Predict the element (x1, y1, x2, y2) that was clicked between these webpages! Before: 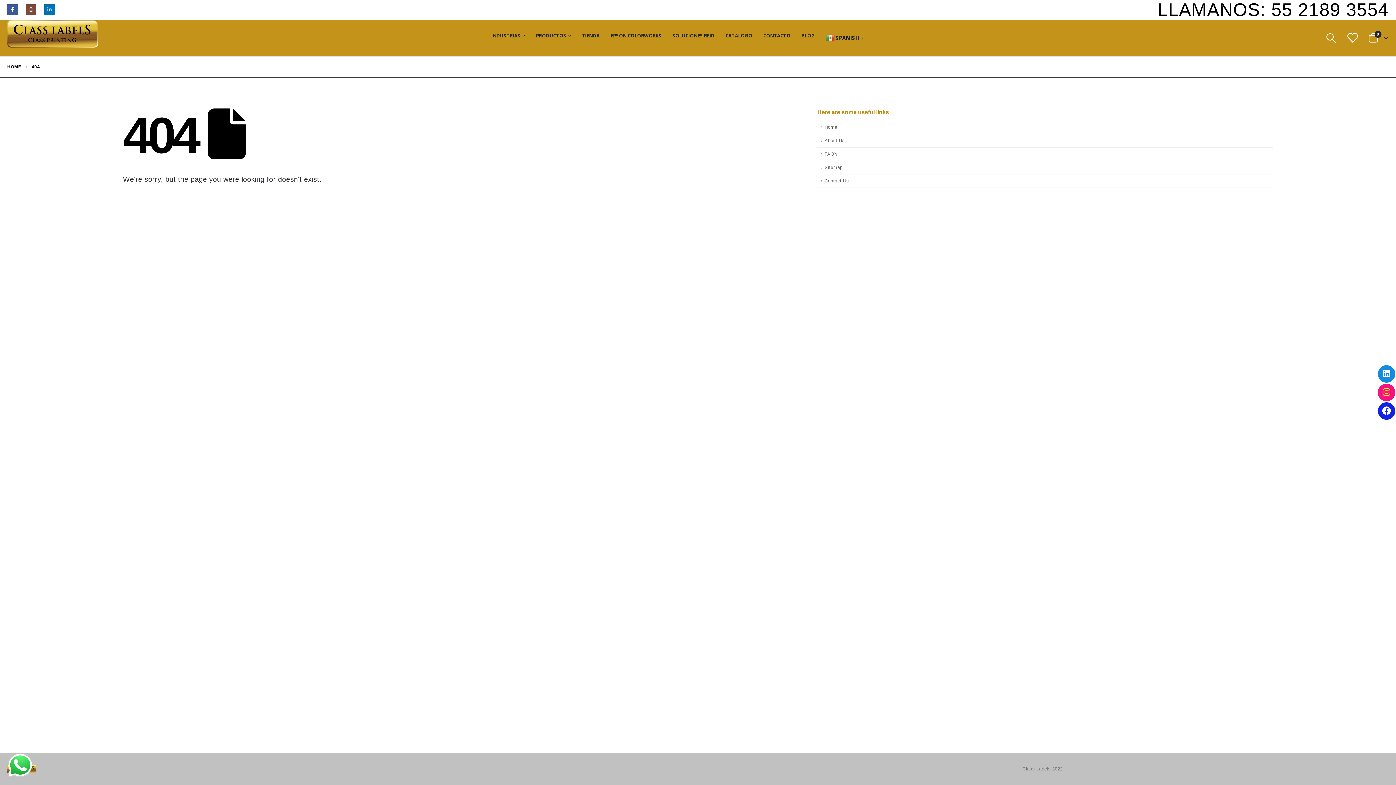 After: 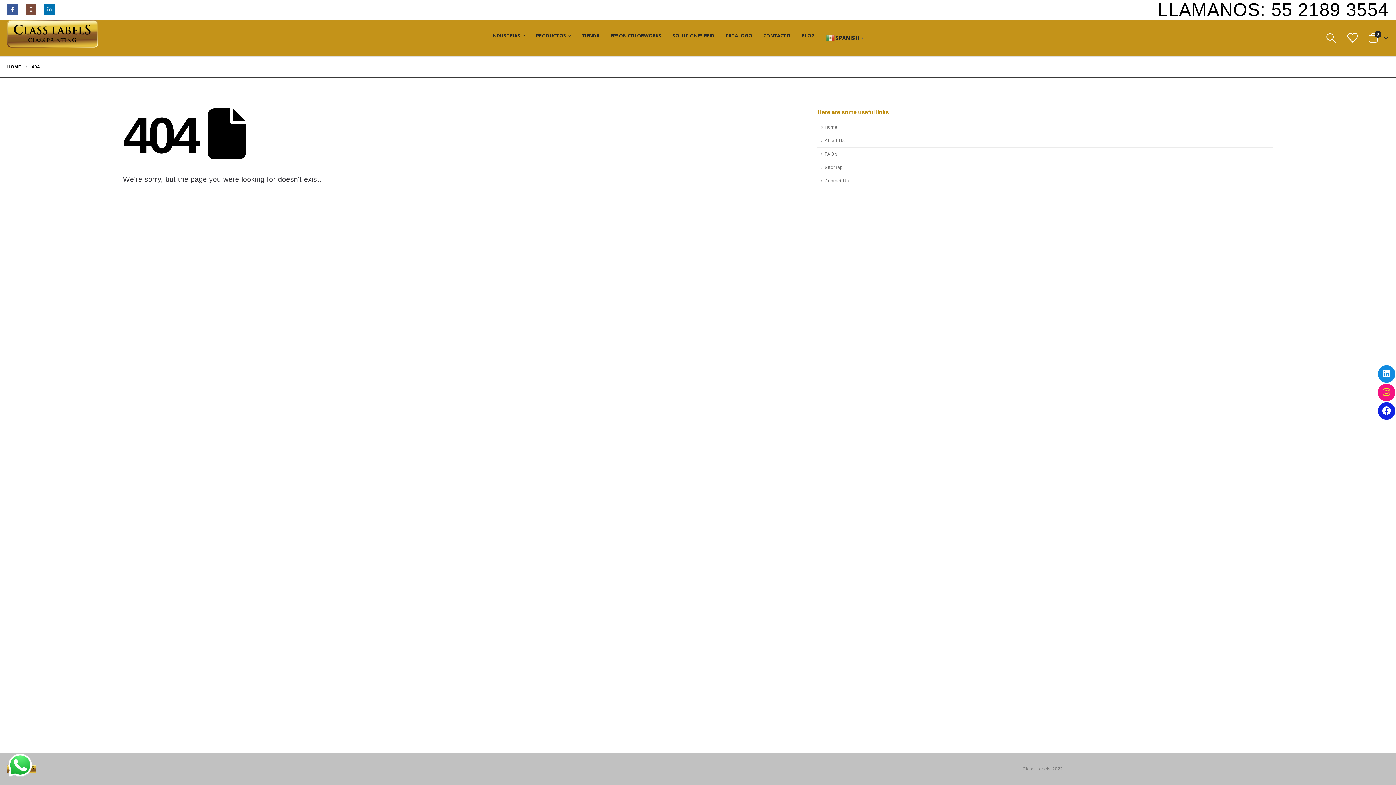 Action: label: Home bbox: (817, 120, 1273, 134)